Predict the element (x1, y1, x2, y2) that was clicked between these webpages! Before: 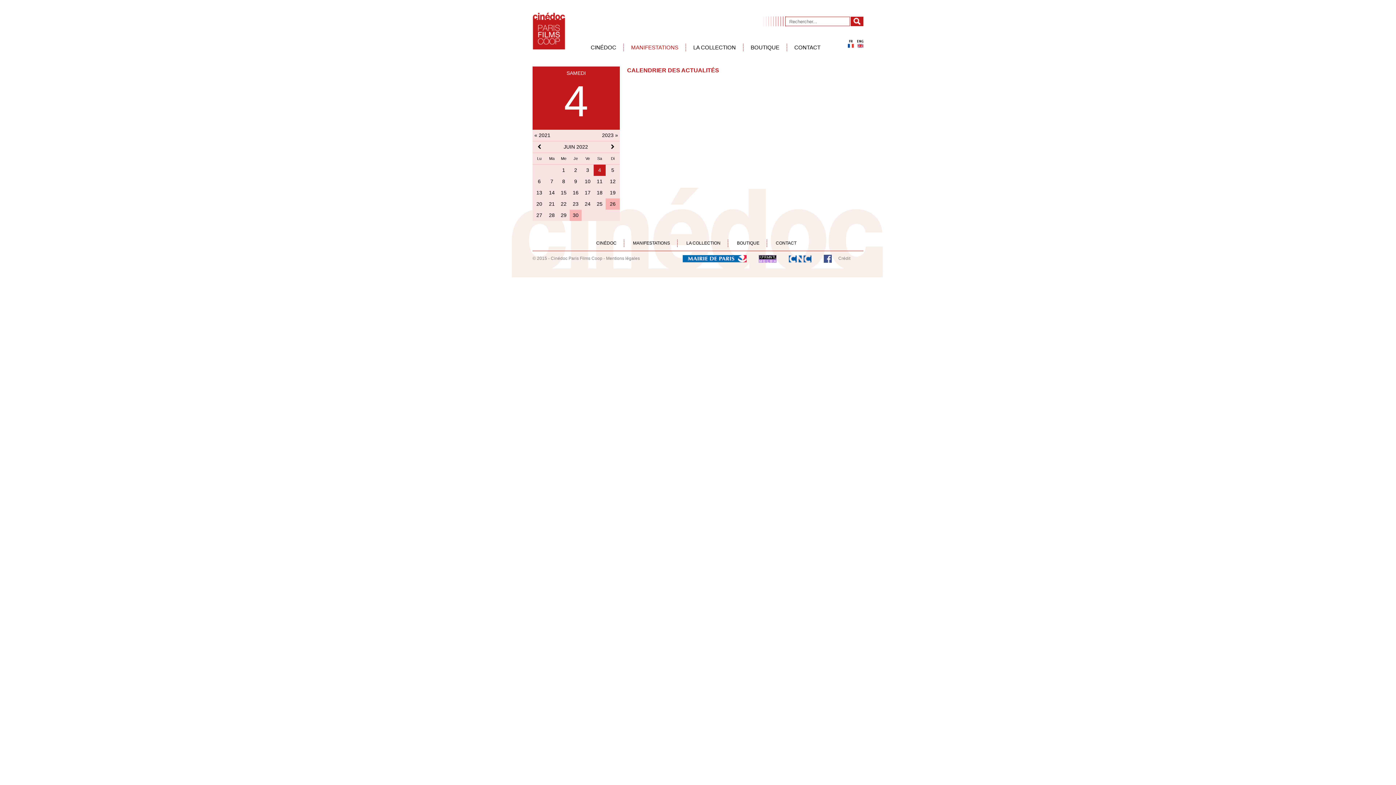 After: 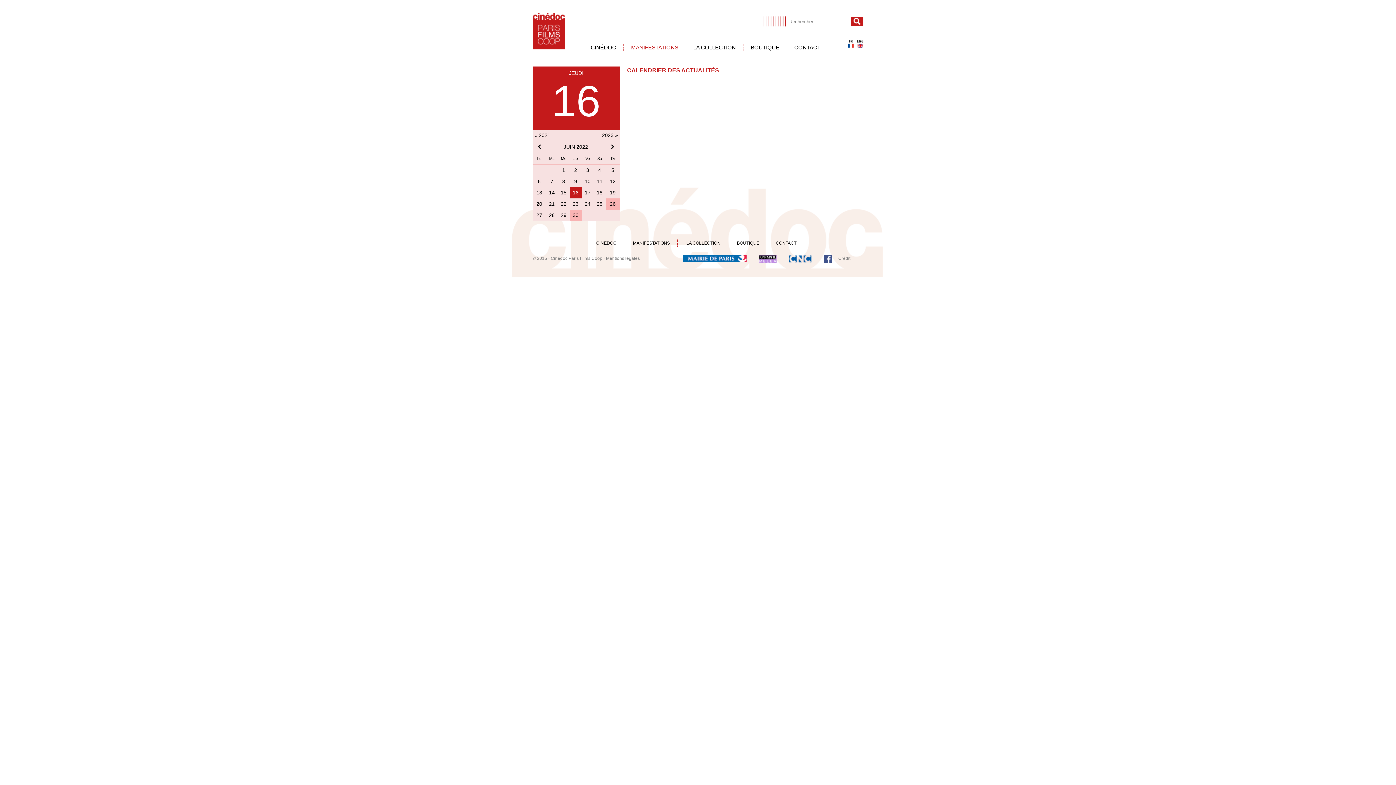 Action: bbox: (572, 189, 578, 195) label: 16